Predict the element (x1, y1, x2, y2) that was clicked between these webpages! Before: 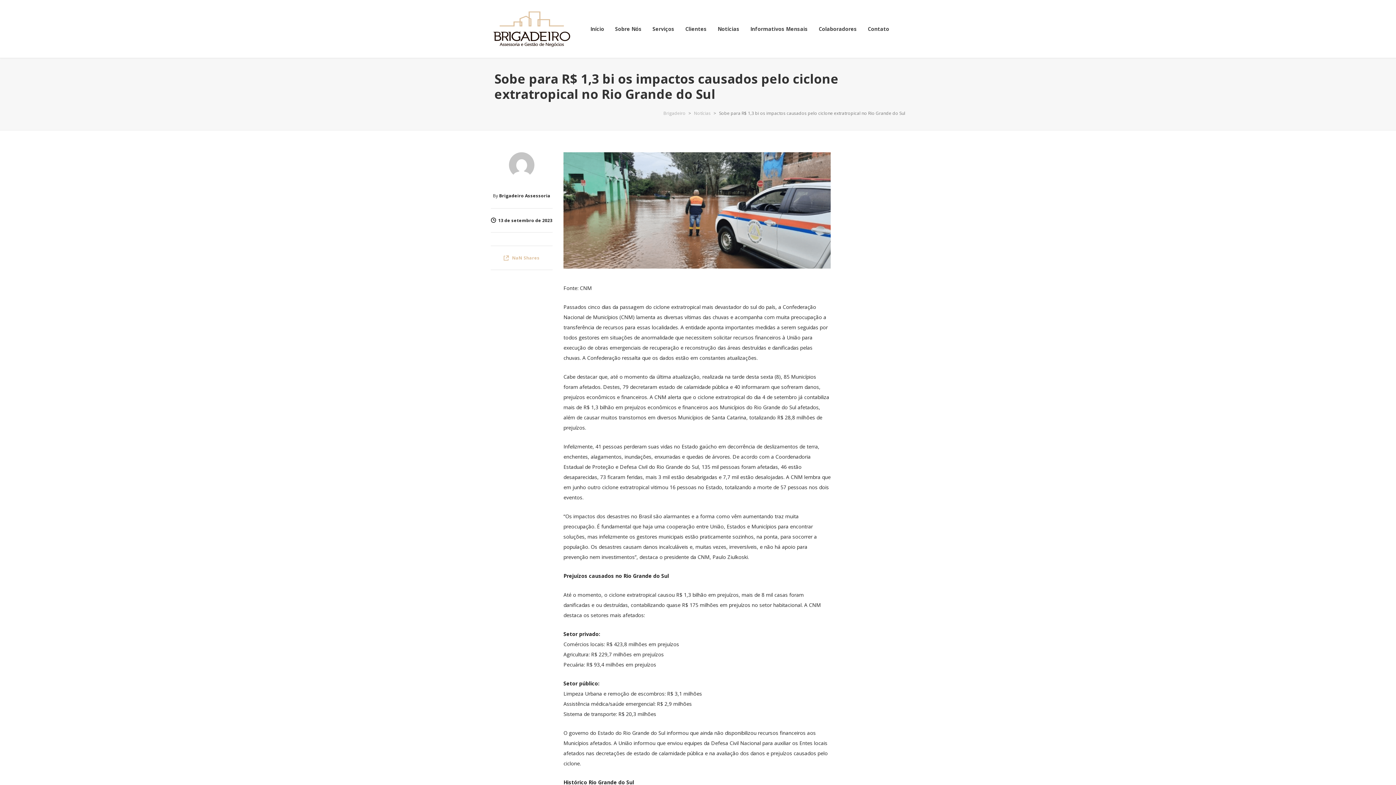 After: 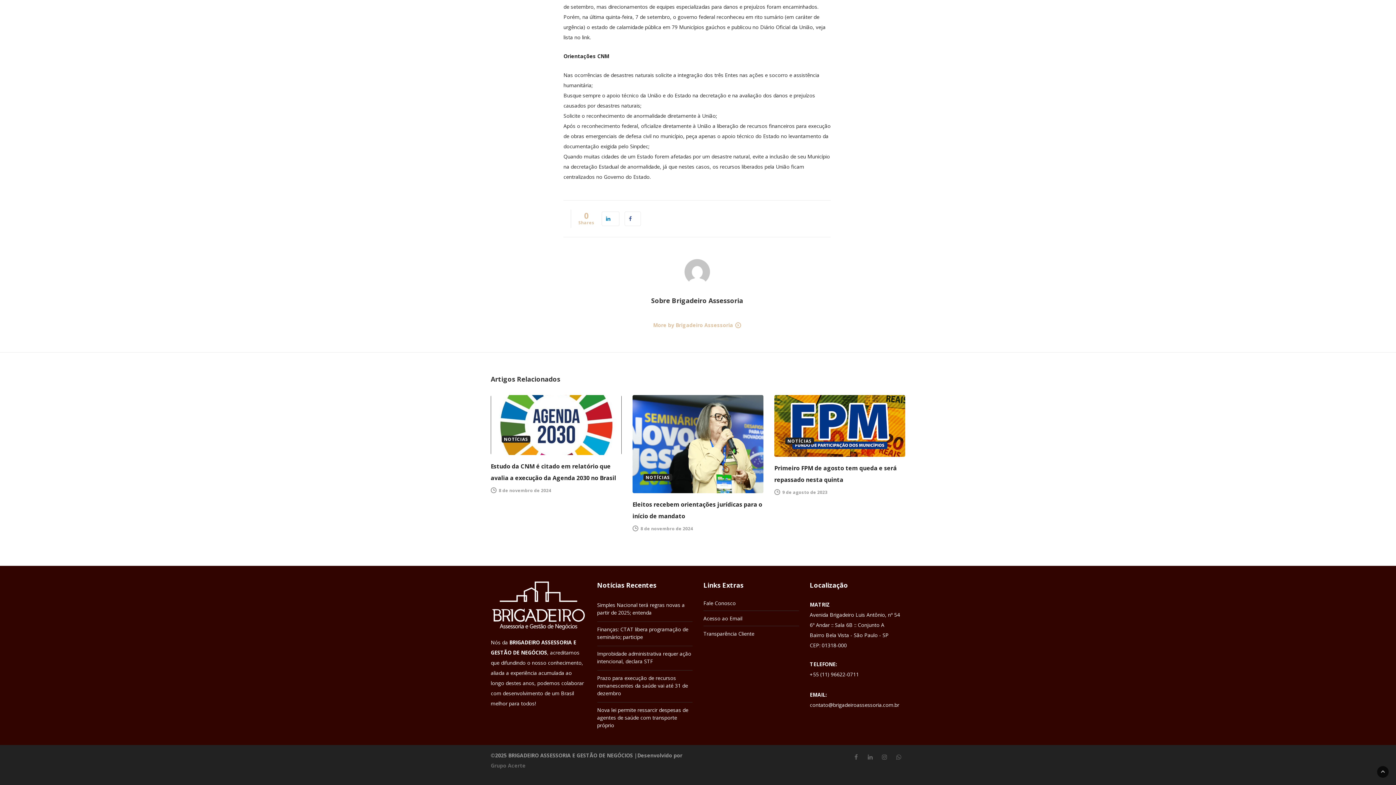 Action: bbox: (503, 254, 539, 261) label:  NaN Shares